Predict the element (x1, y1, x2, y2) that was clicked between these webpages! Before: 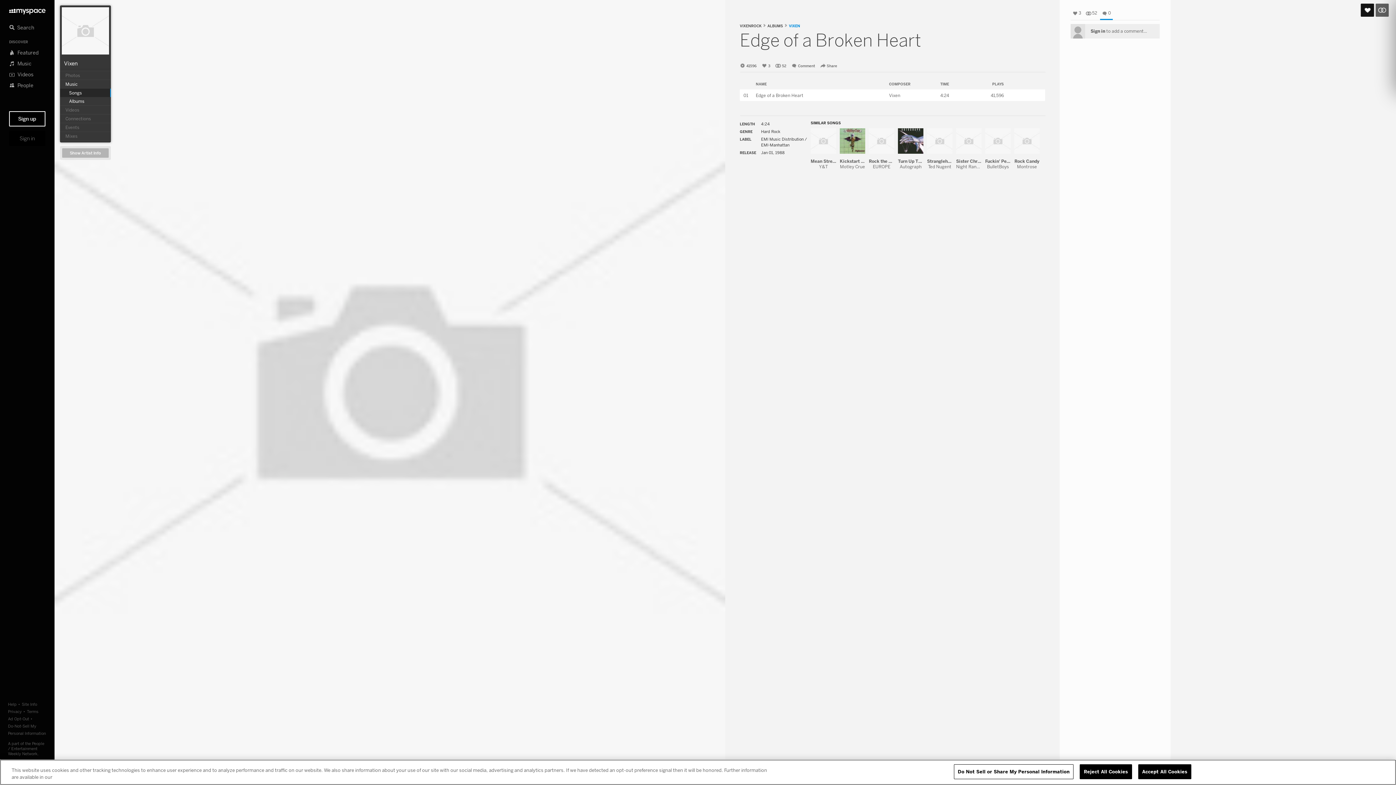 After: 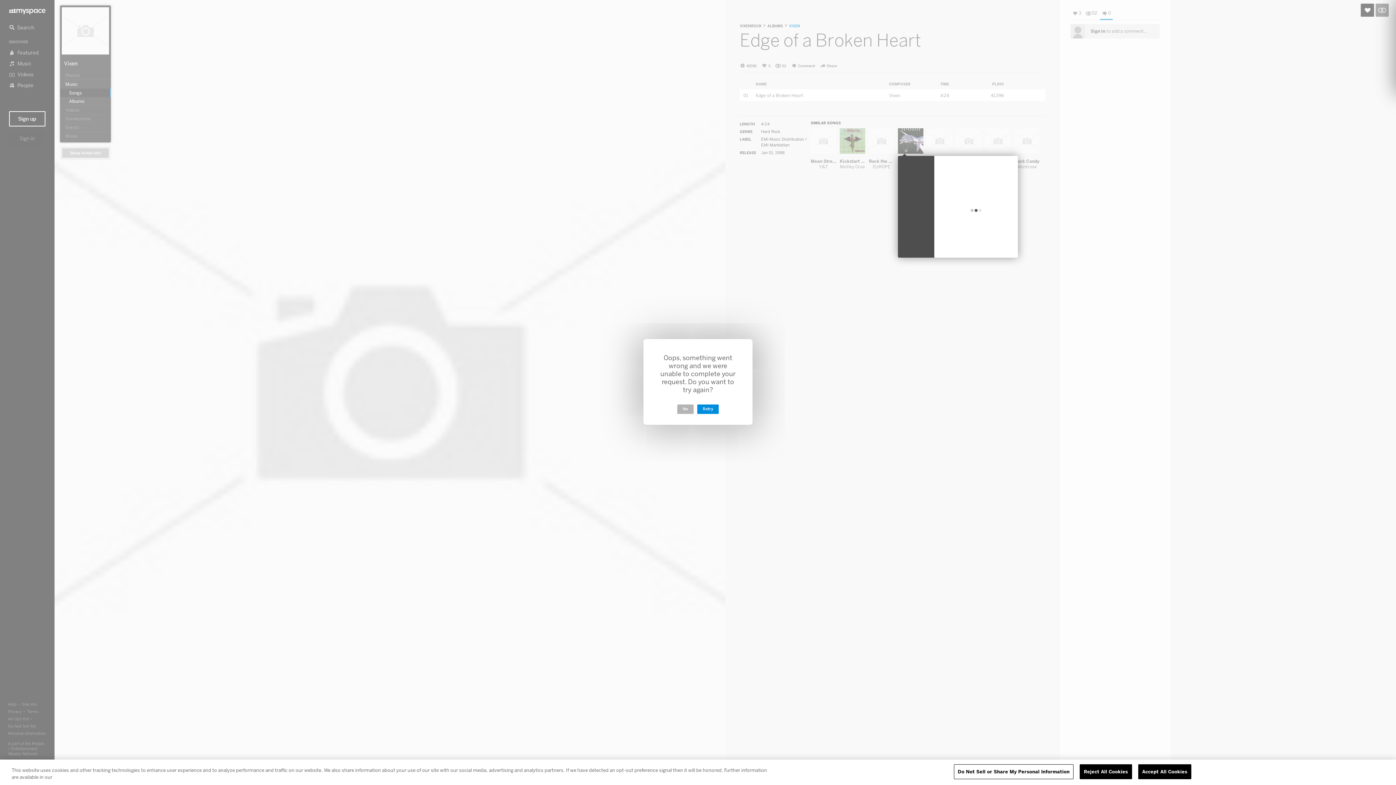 Action: bbox: (898, 128, 923, 153)